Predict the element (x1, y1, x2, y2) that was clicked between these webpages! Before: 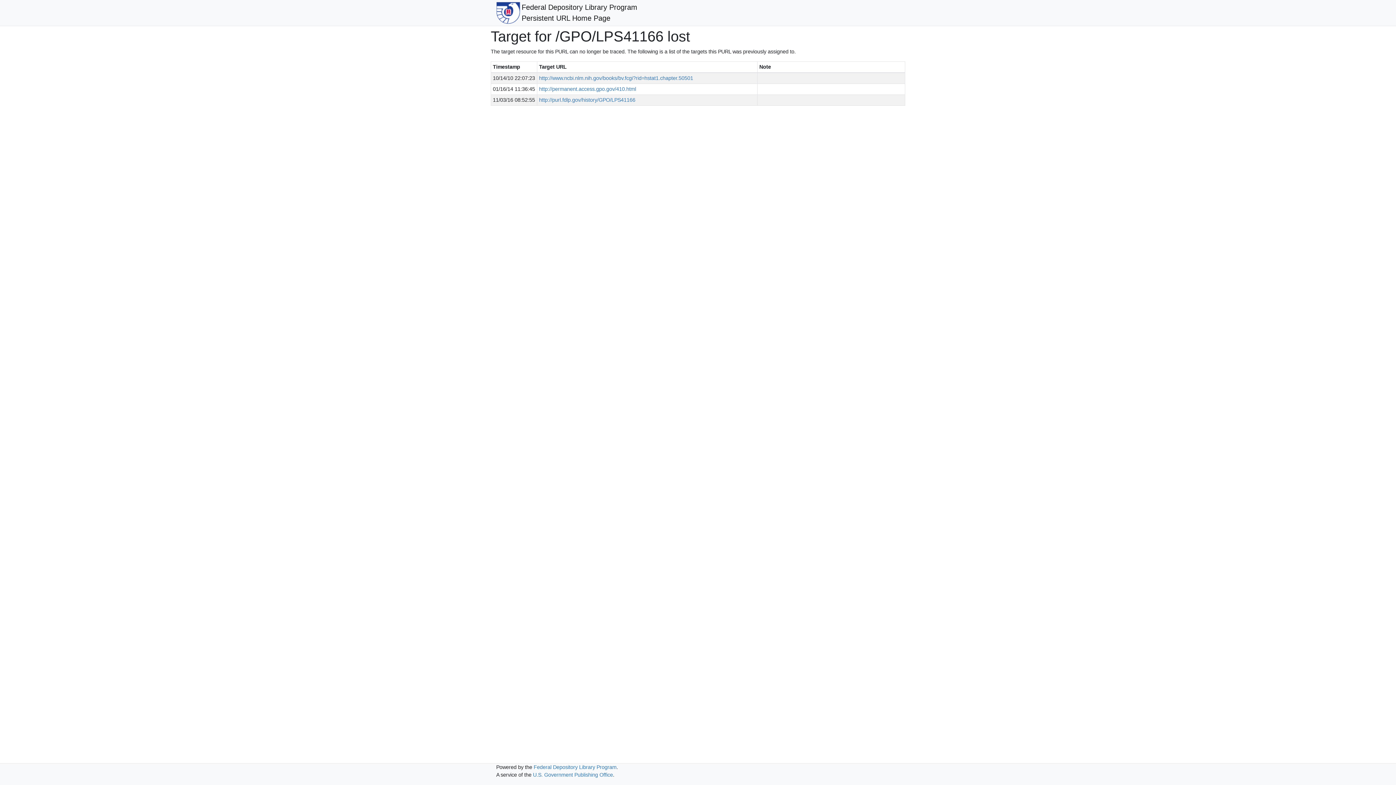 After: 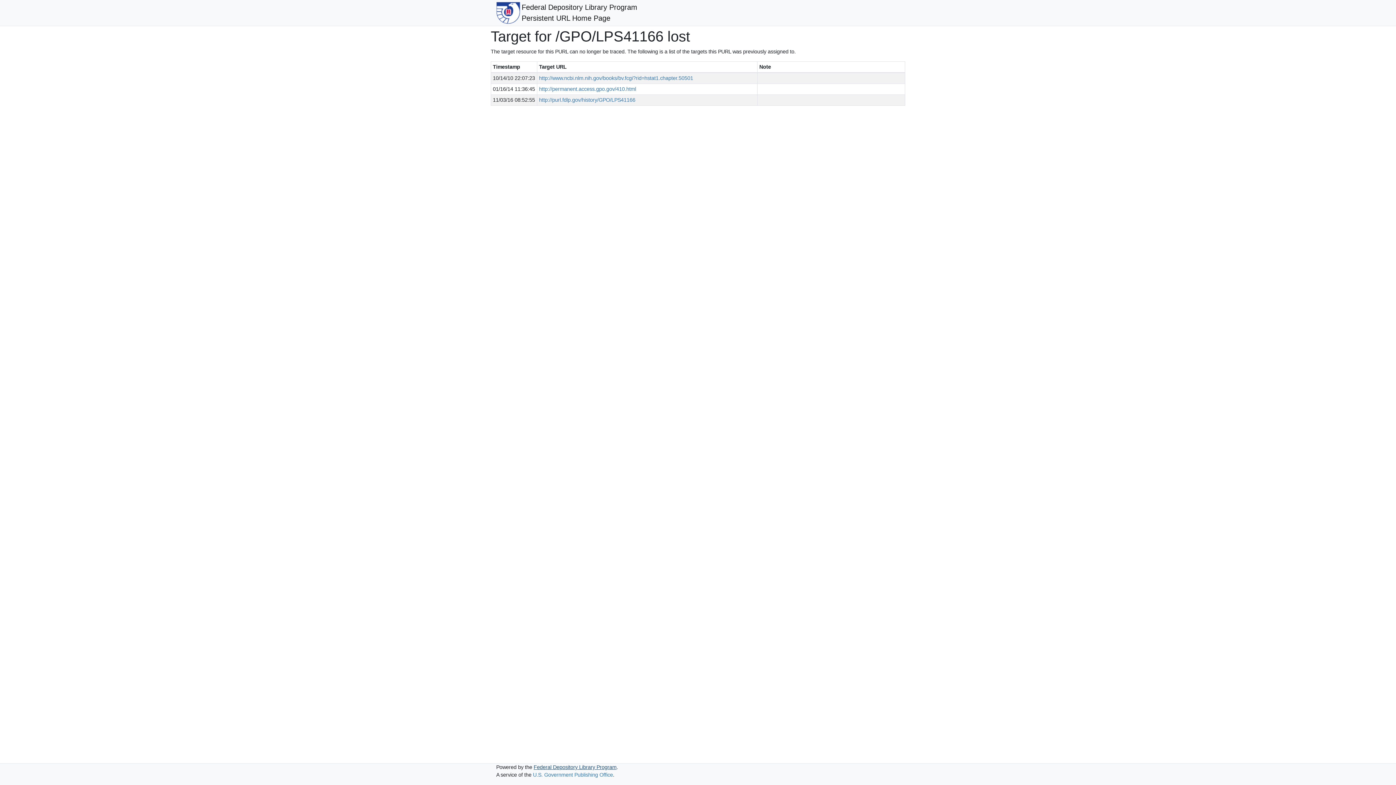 Action: bbox: (533, 764, 616, 770) label: Federal Depository Library Program